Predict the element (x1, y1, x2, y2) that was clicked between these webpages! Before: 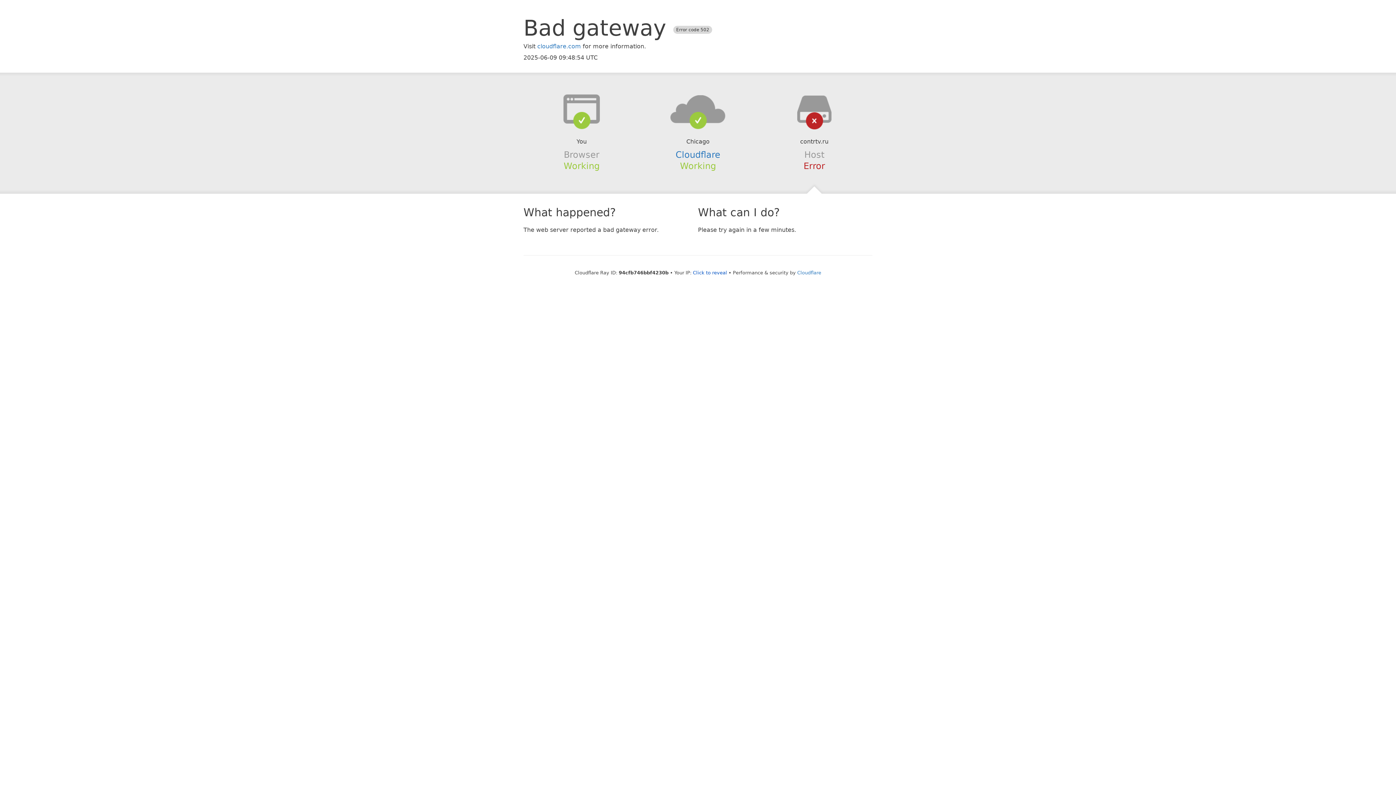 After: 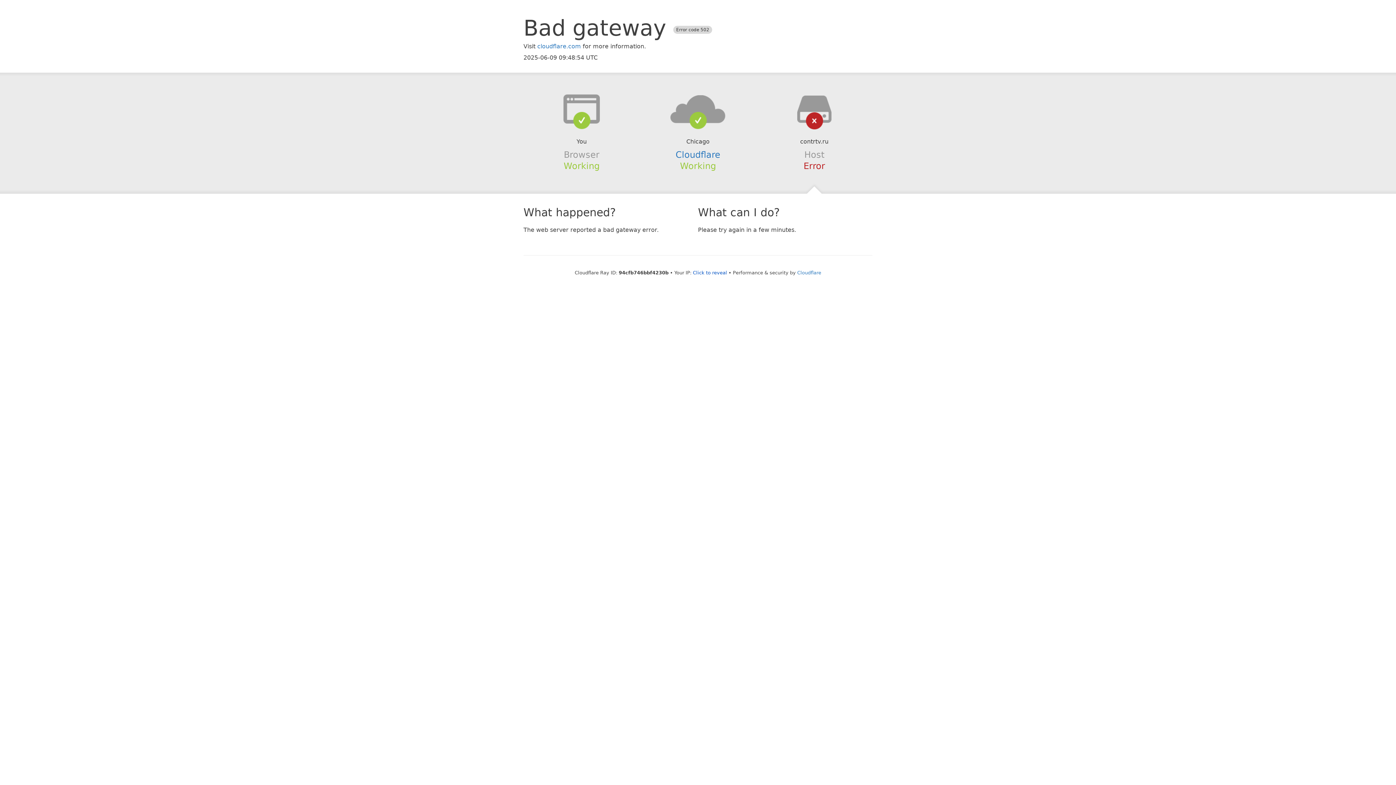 Action: bbox: (639, 94, 756, 123)